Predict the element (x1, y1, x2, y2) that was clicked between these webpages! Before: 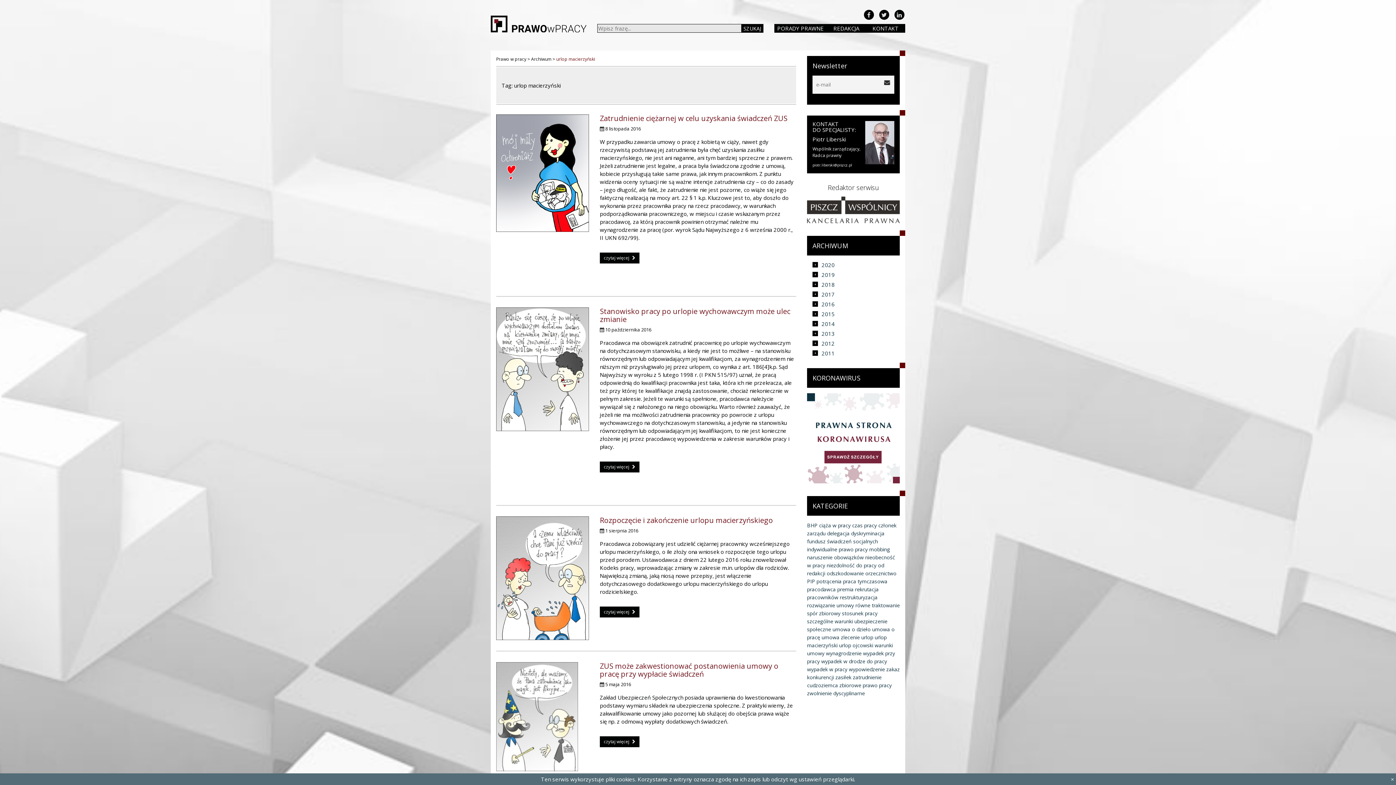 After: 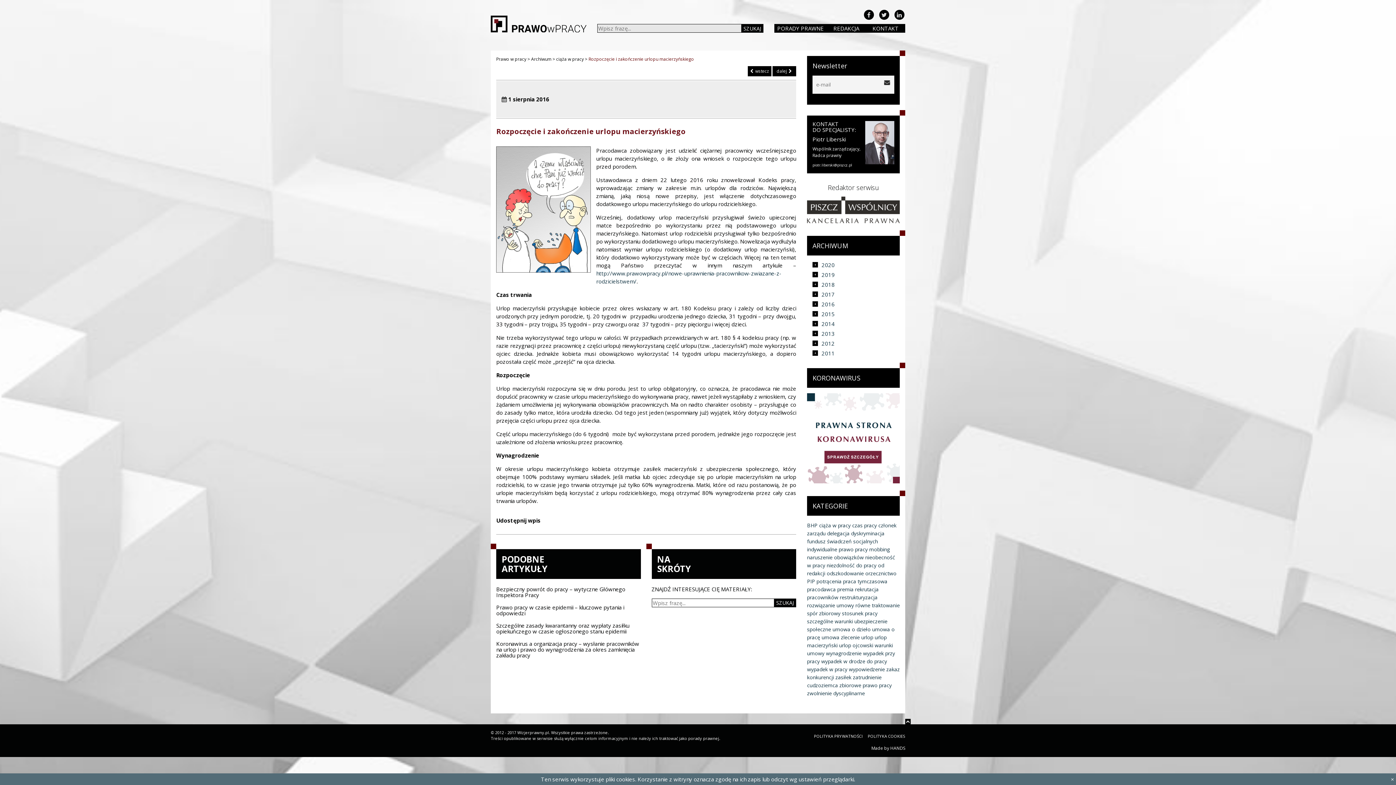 Action: bbox: (599, 515, 773, 525) label: Rozpoczęcie i zakończenie urlopu macierzyńskiego